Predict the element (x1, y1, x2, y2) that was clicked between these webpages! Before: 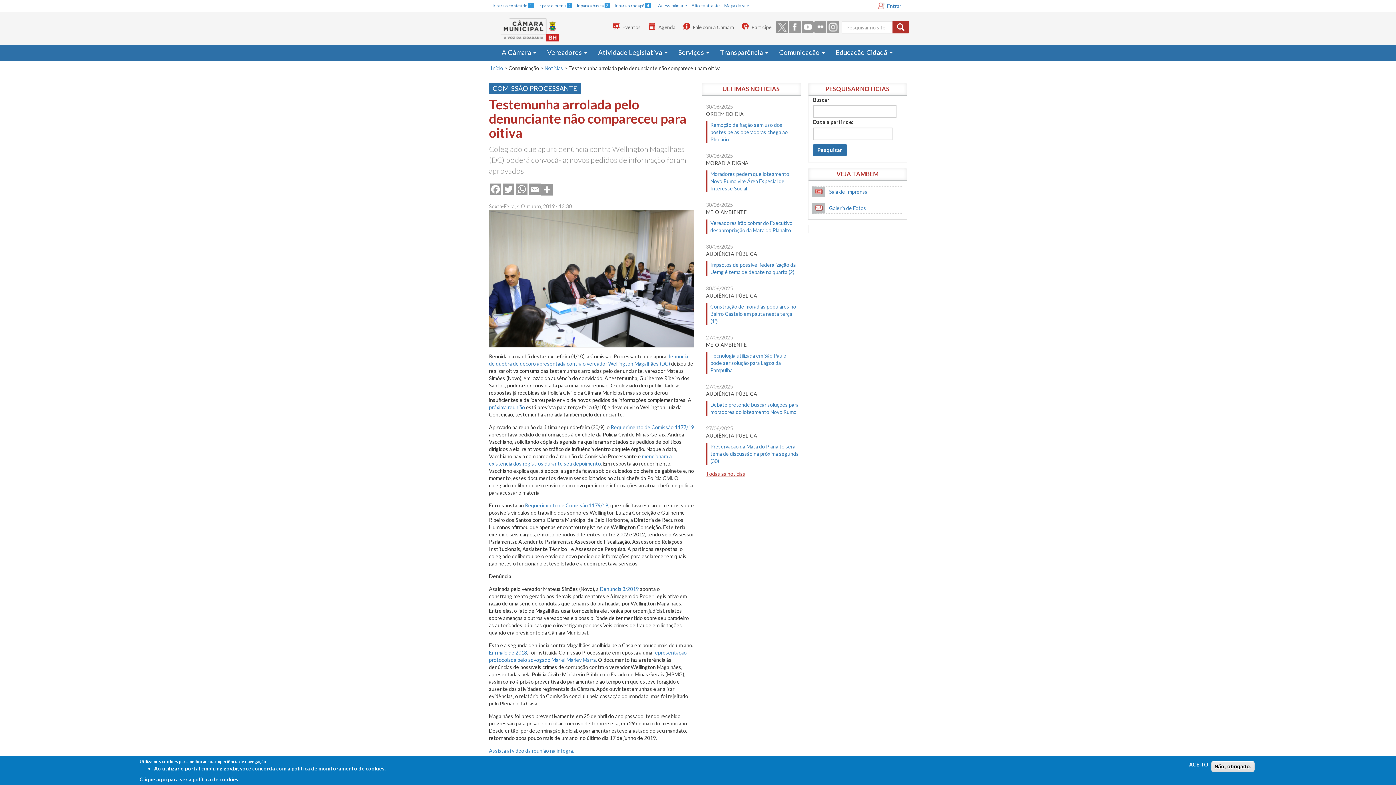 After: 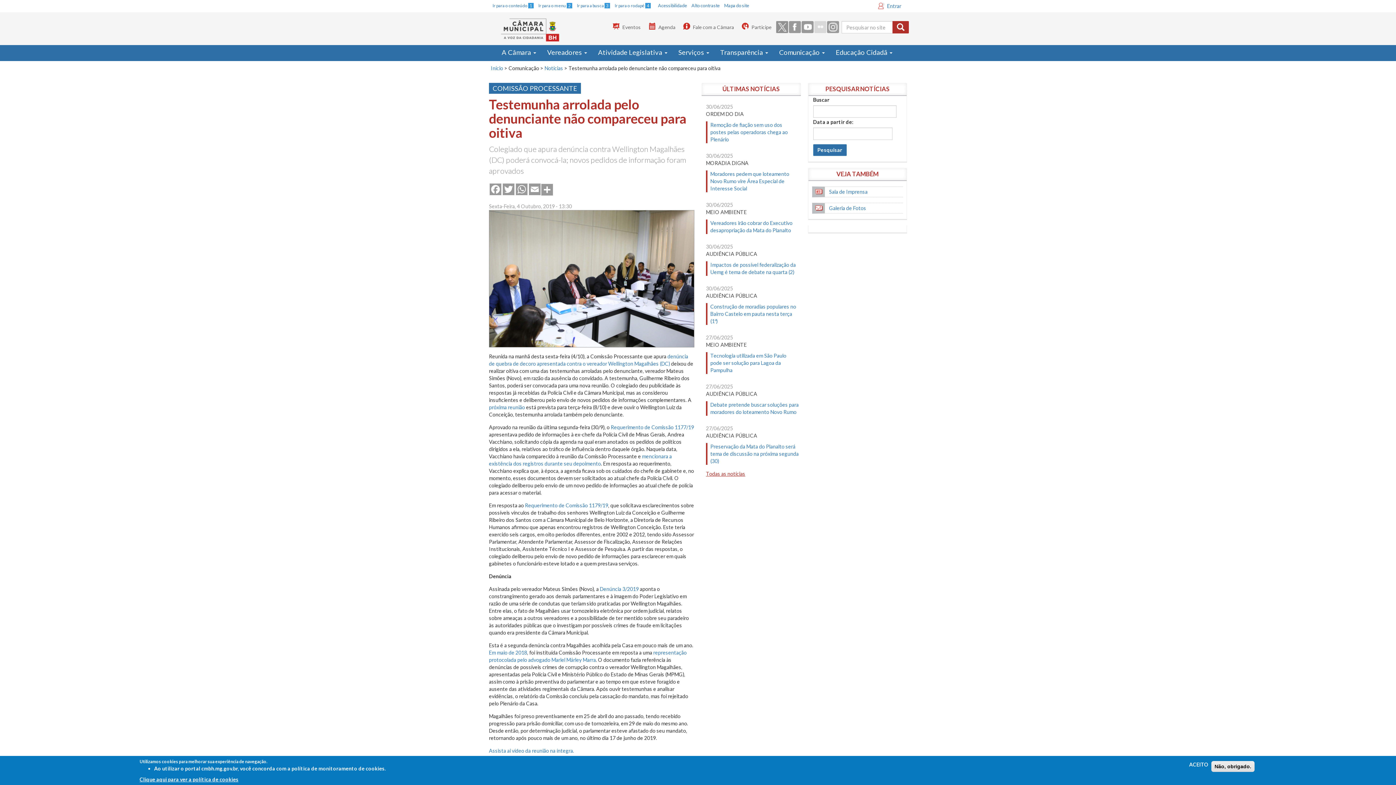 Action: bbox: (814, 21, 826, 33)